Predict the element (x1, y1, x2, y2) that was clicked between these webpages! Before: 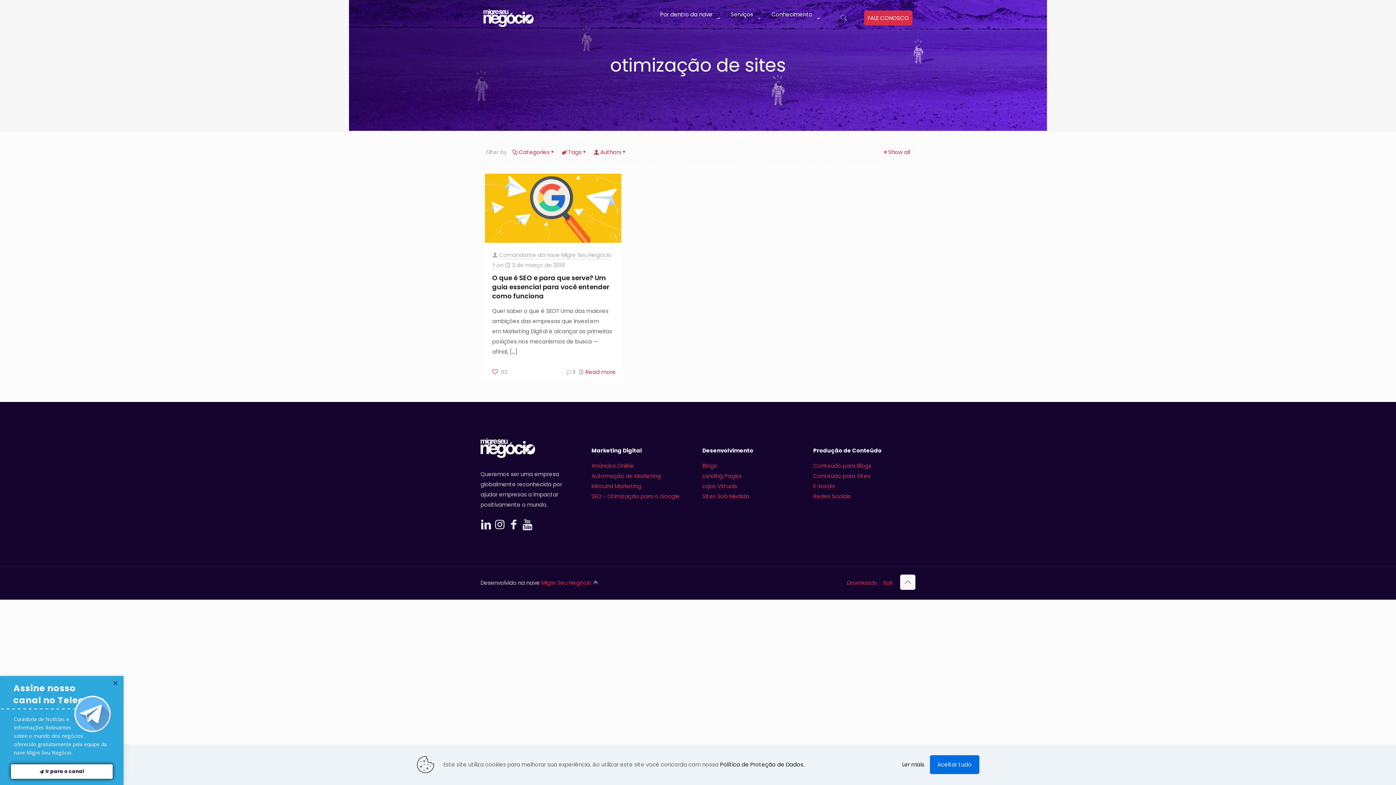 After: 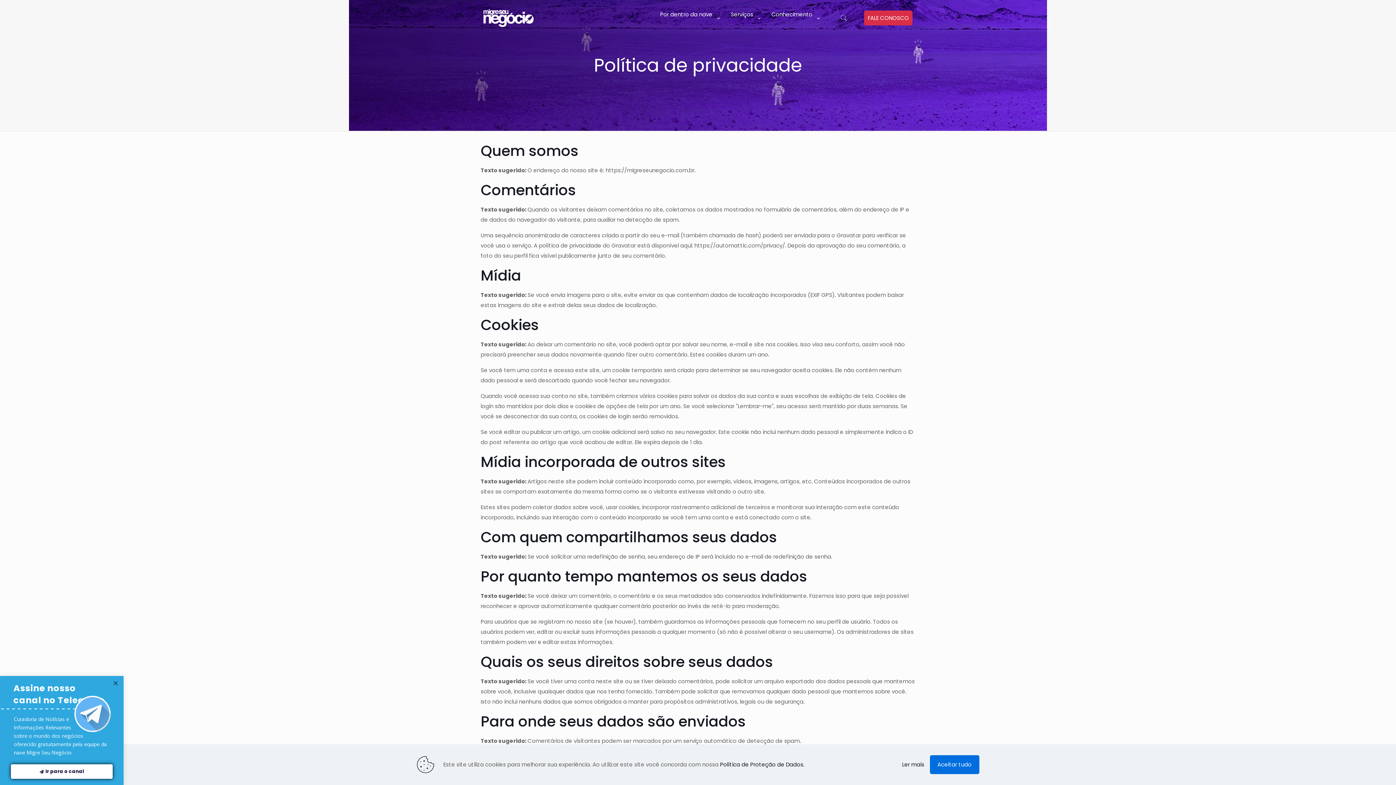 Action: label: Política de Proteção de Dados bbox: (720, 761, 803, 768)